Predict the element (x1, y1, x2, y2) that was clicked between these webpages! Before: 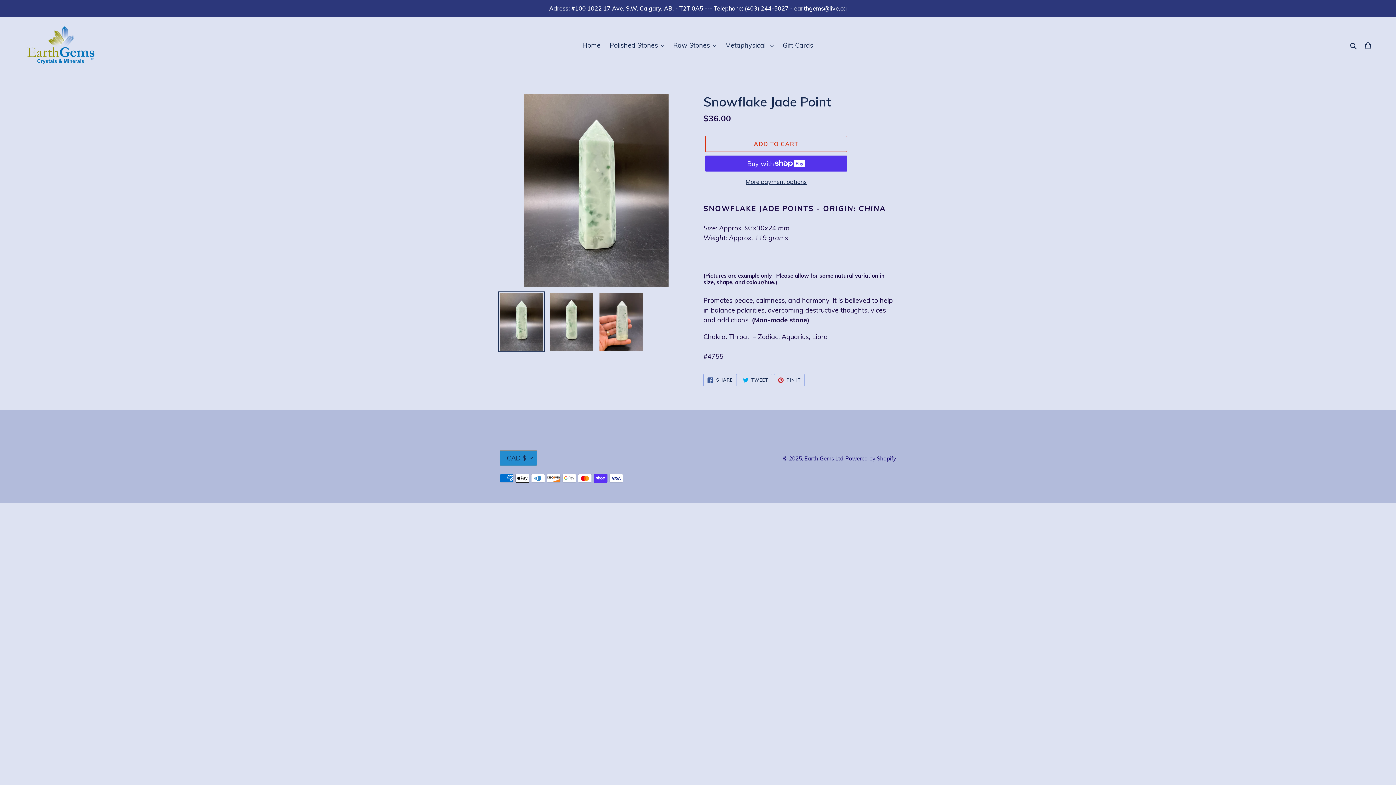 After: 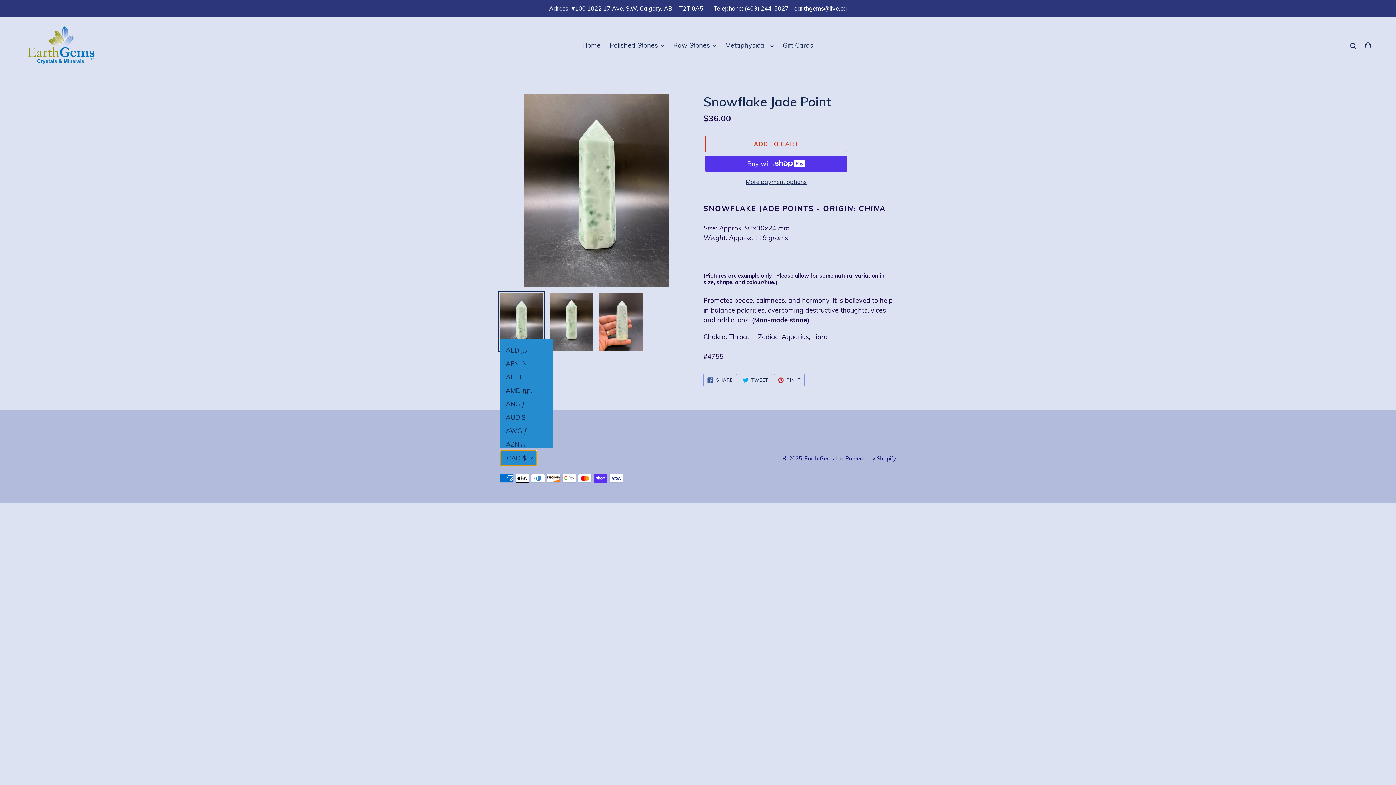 Action: label: CAD $ bbox: (500, 450, 537, 466)